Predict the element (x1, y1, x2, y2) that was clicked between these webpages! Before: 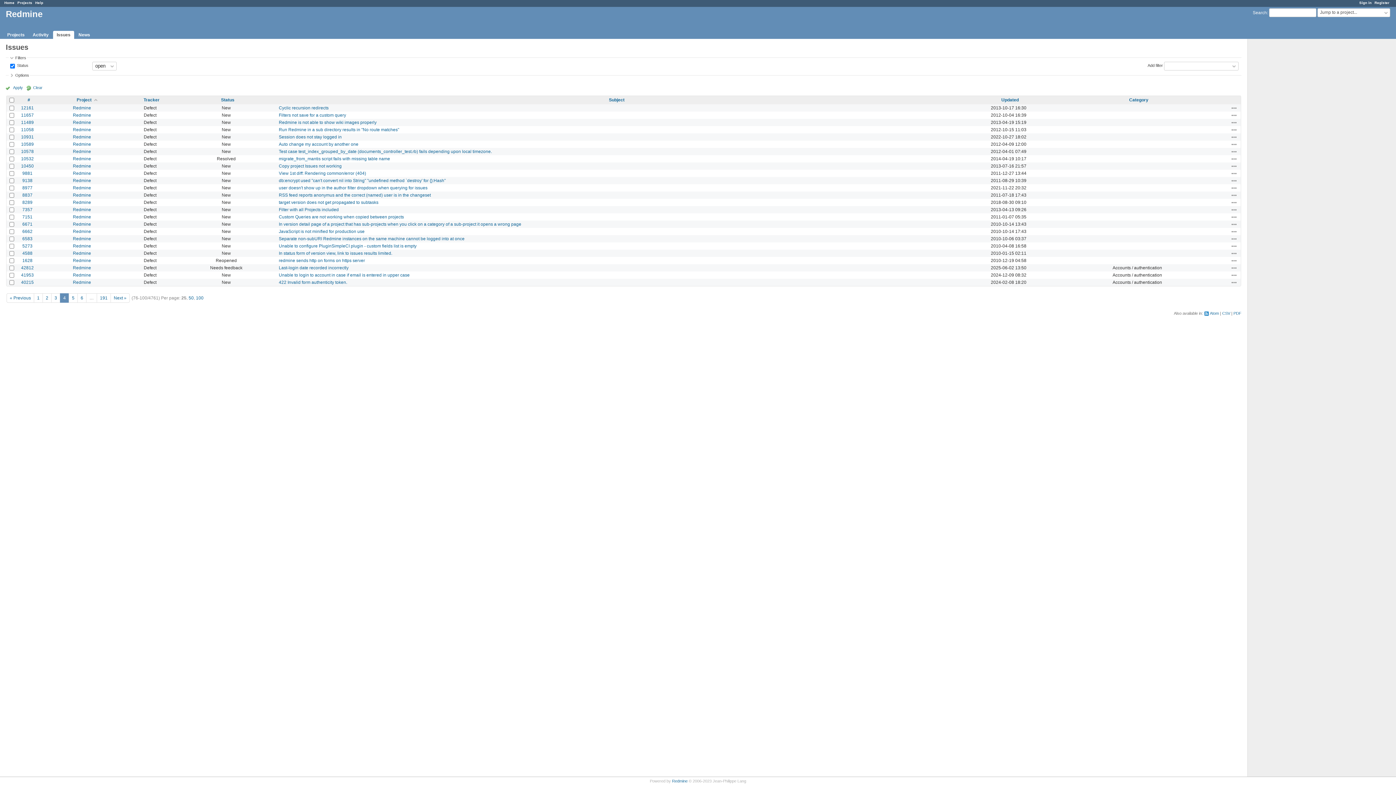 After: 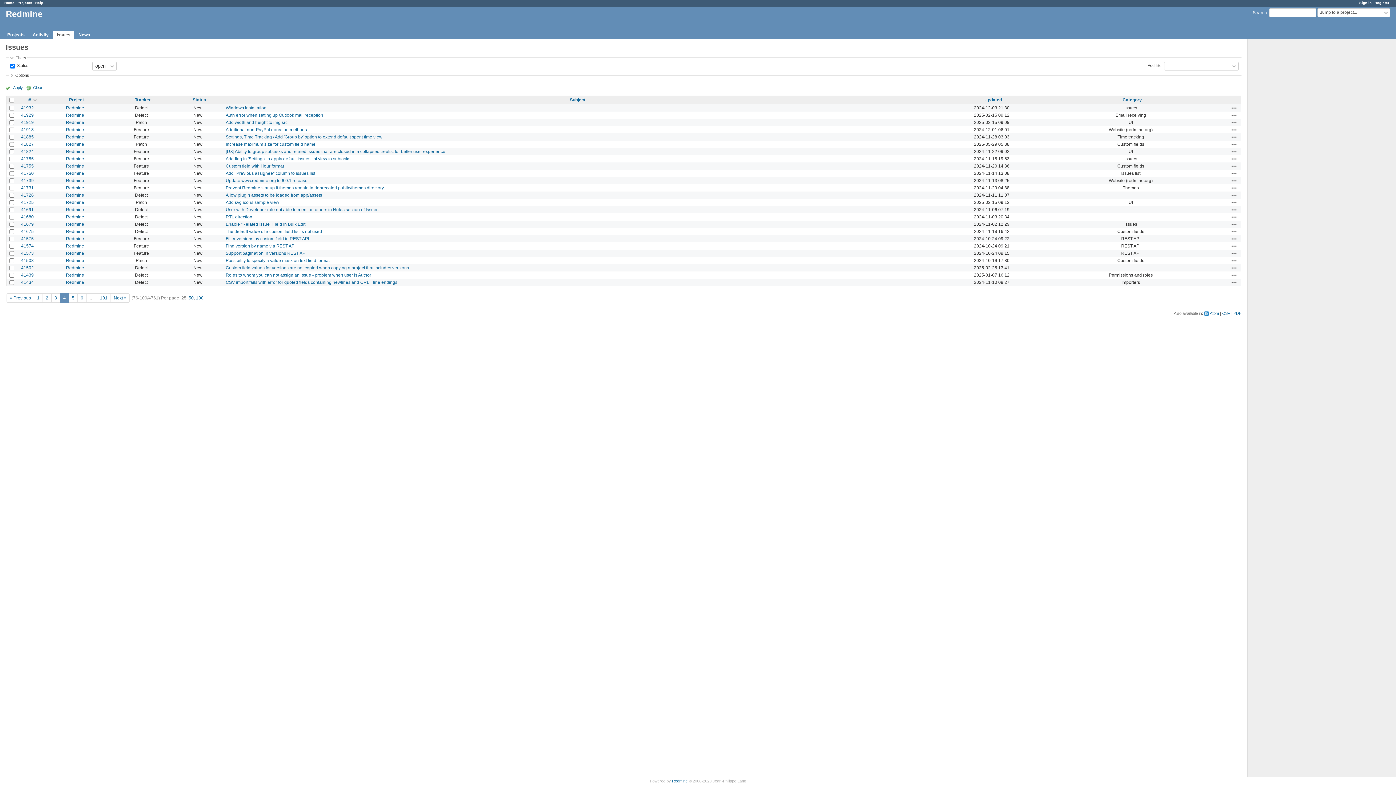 Action: label: # bbox: (27, 97, 30, 102)